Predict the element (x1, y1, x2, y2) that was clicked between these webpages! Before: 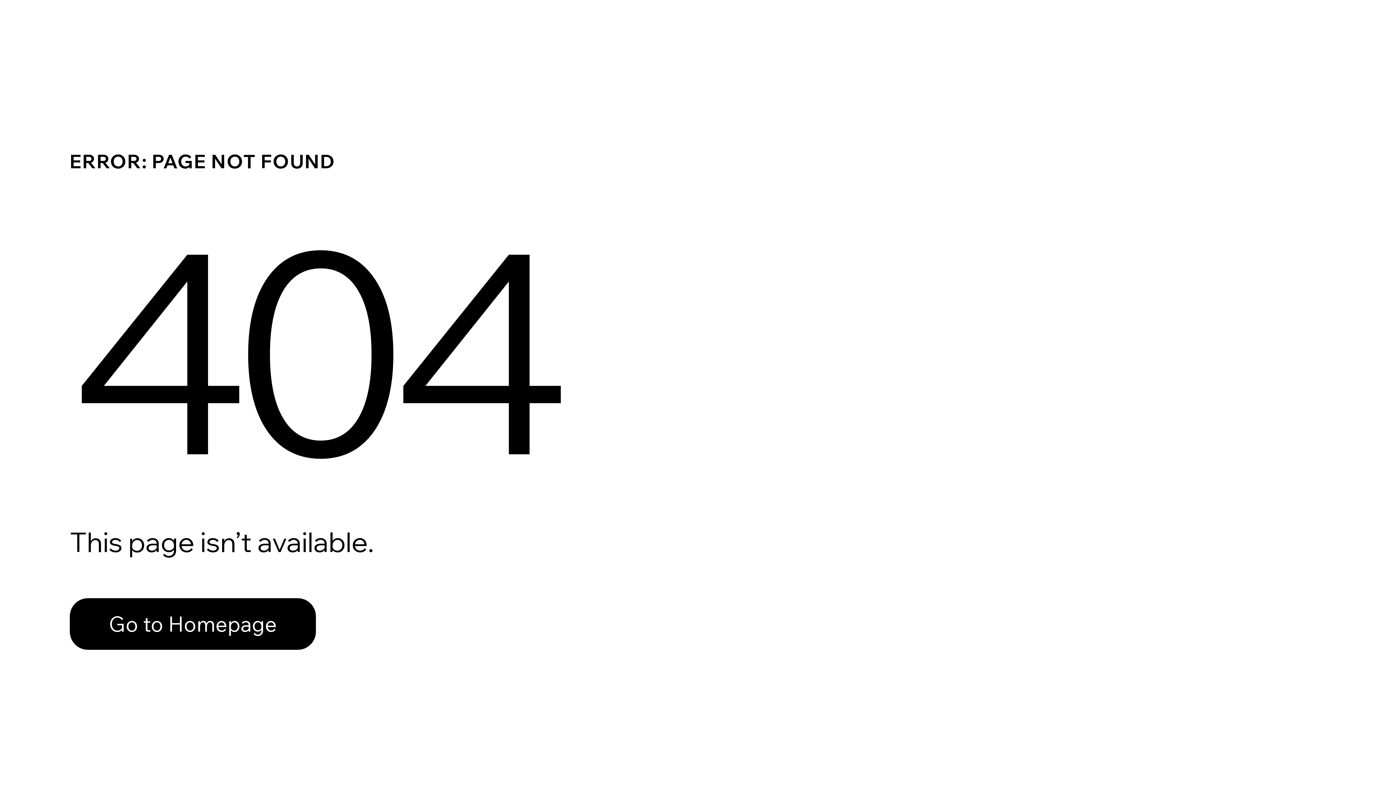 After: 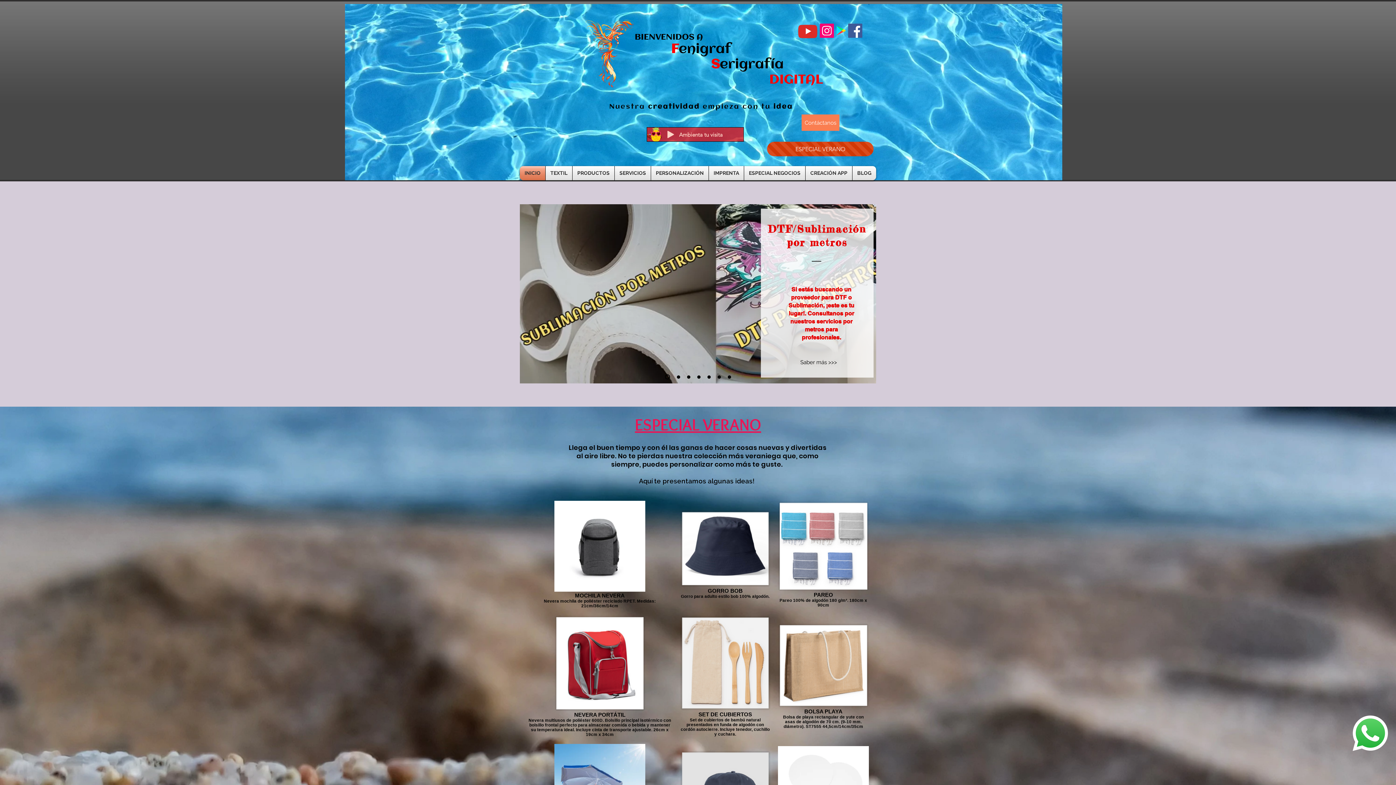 Action: label: Go to Homepage bbox: (69, 582, 768, 659)